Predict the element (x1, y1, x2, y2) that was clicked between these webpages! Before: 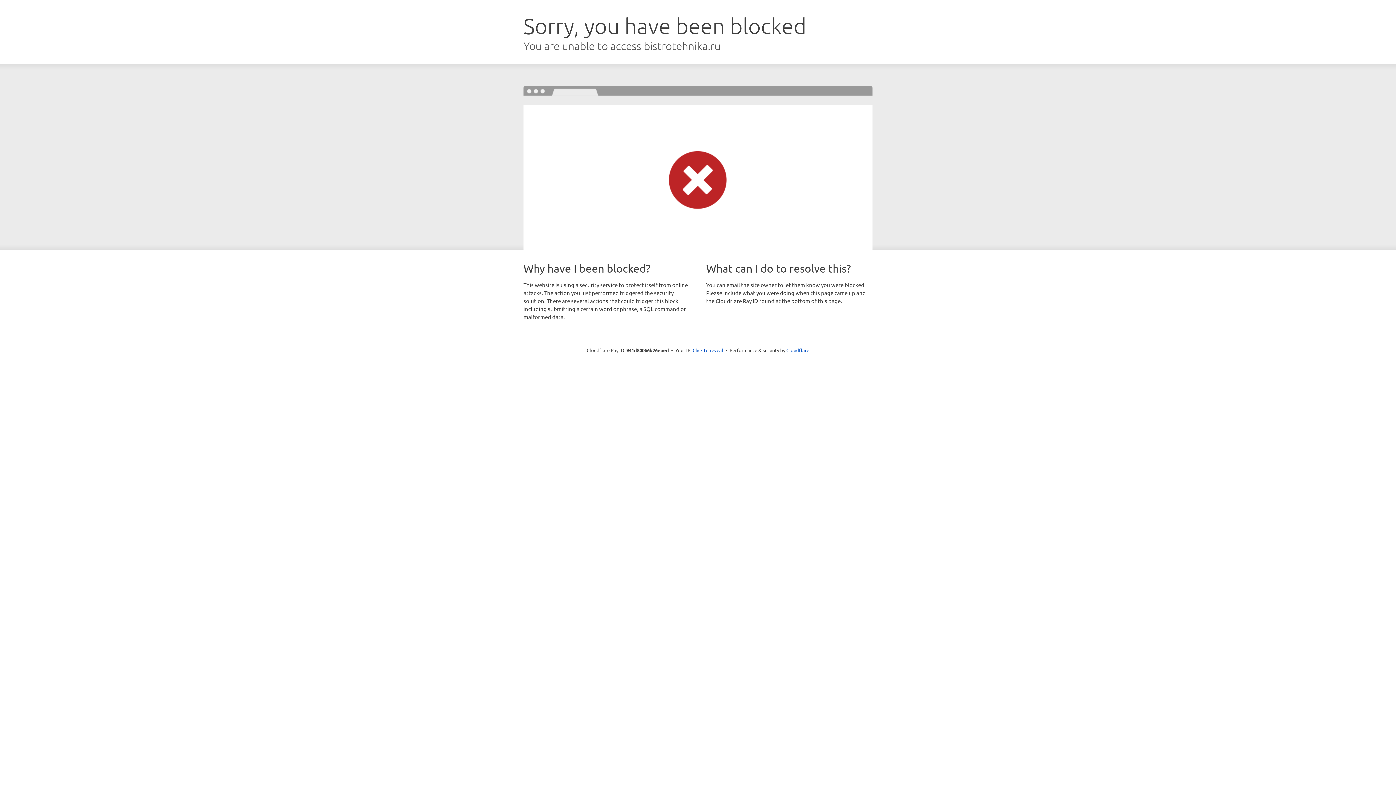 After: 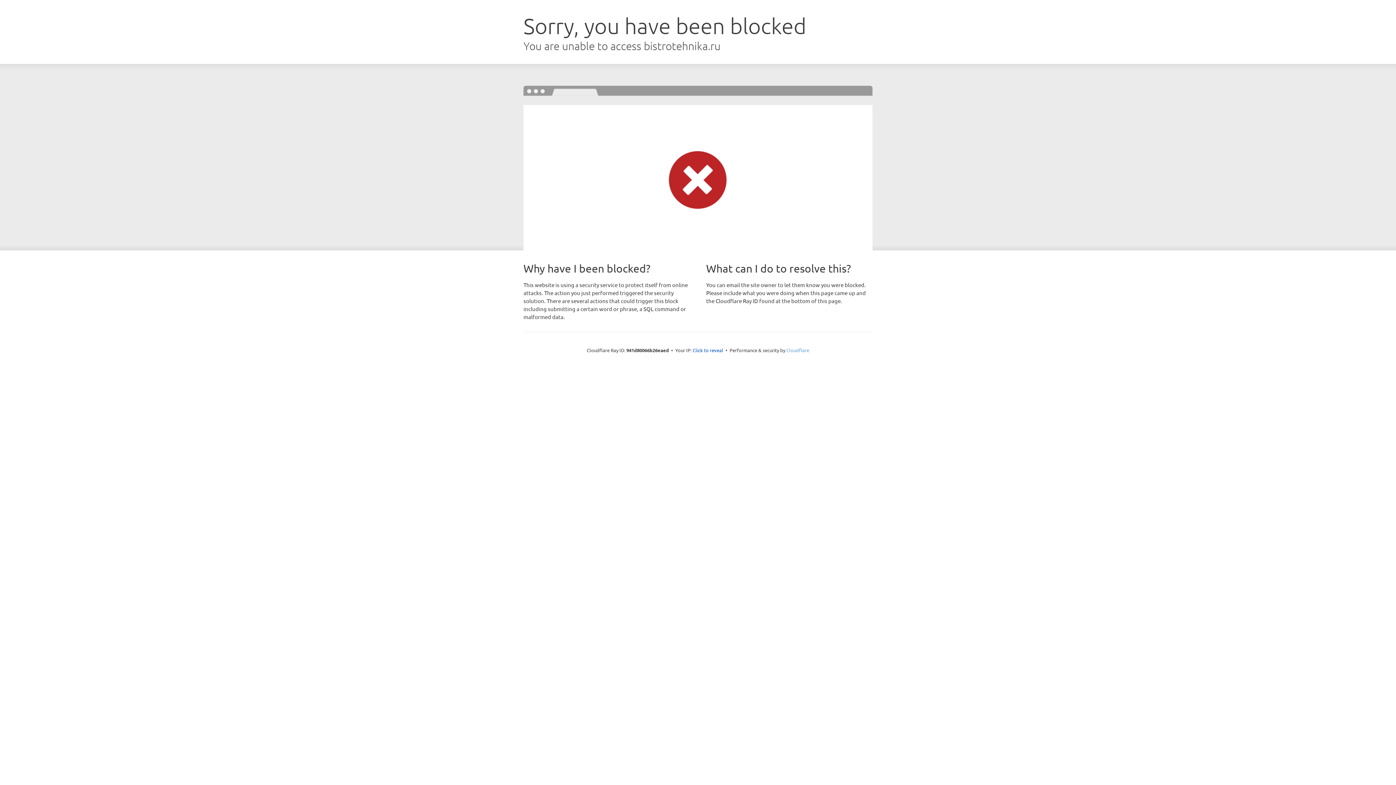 Action: label: Cloudflare bbox: (786, 347, 809, 353)